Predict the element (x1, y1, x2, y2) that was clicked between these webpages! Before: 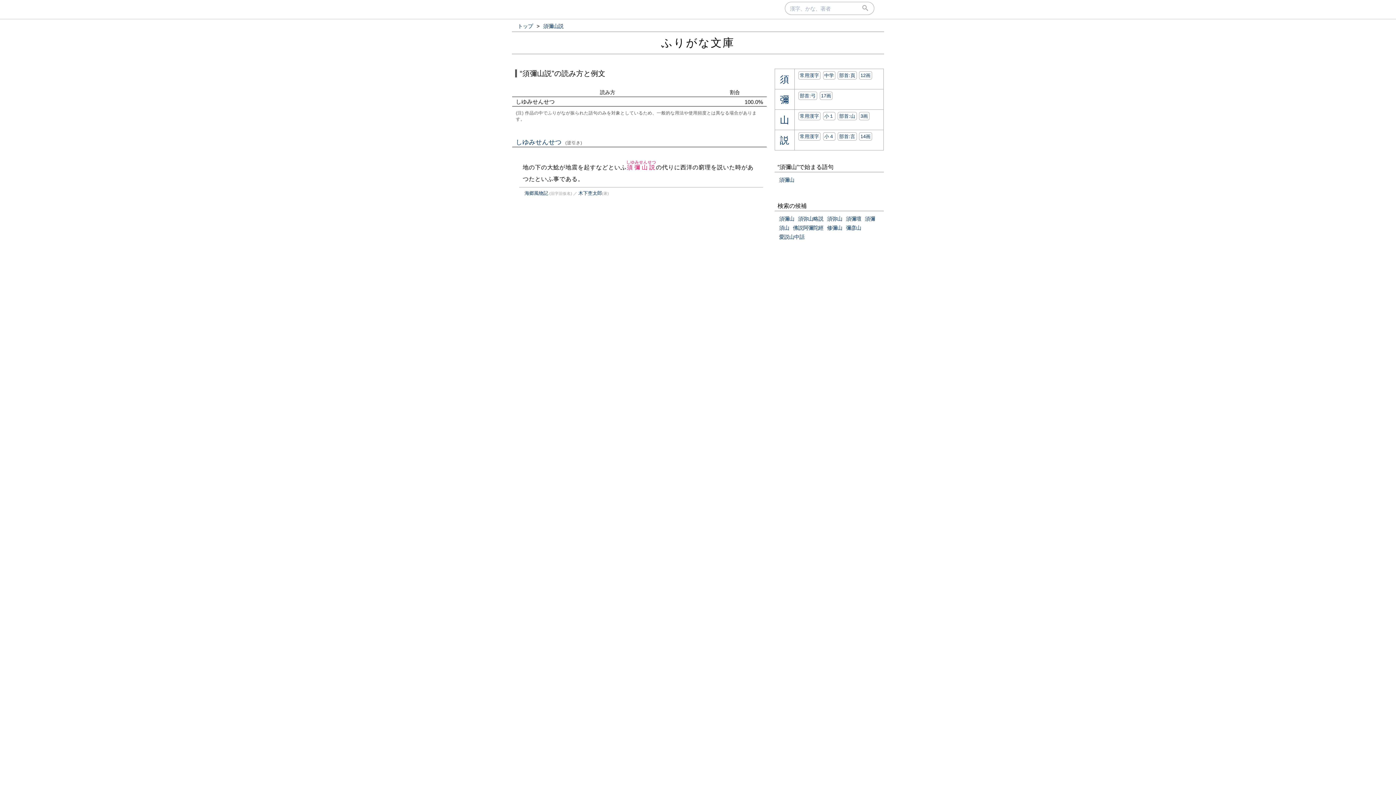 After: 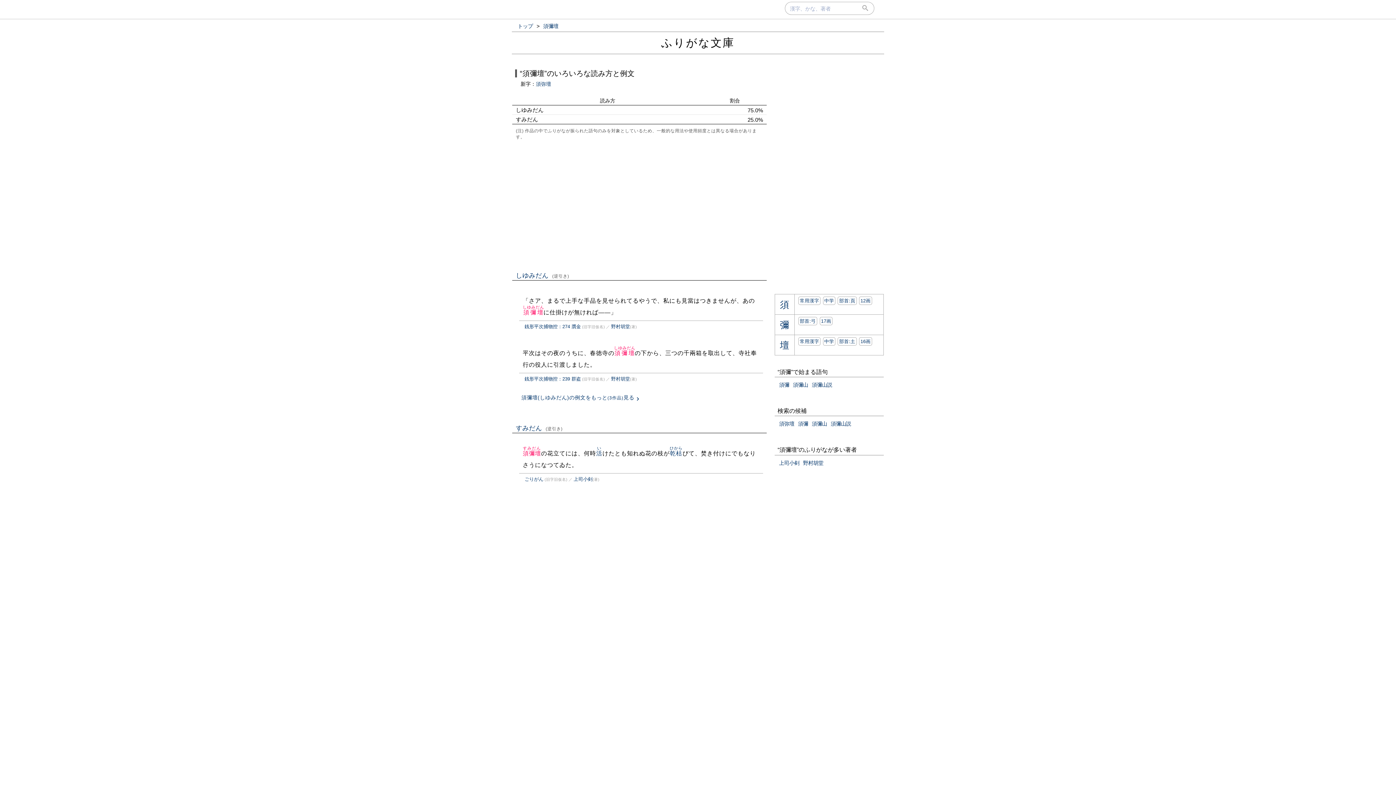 Action: label: 須彌壇 bbox: (846, 216, 861, 221)